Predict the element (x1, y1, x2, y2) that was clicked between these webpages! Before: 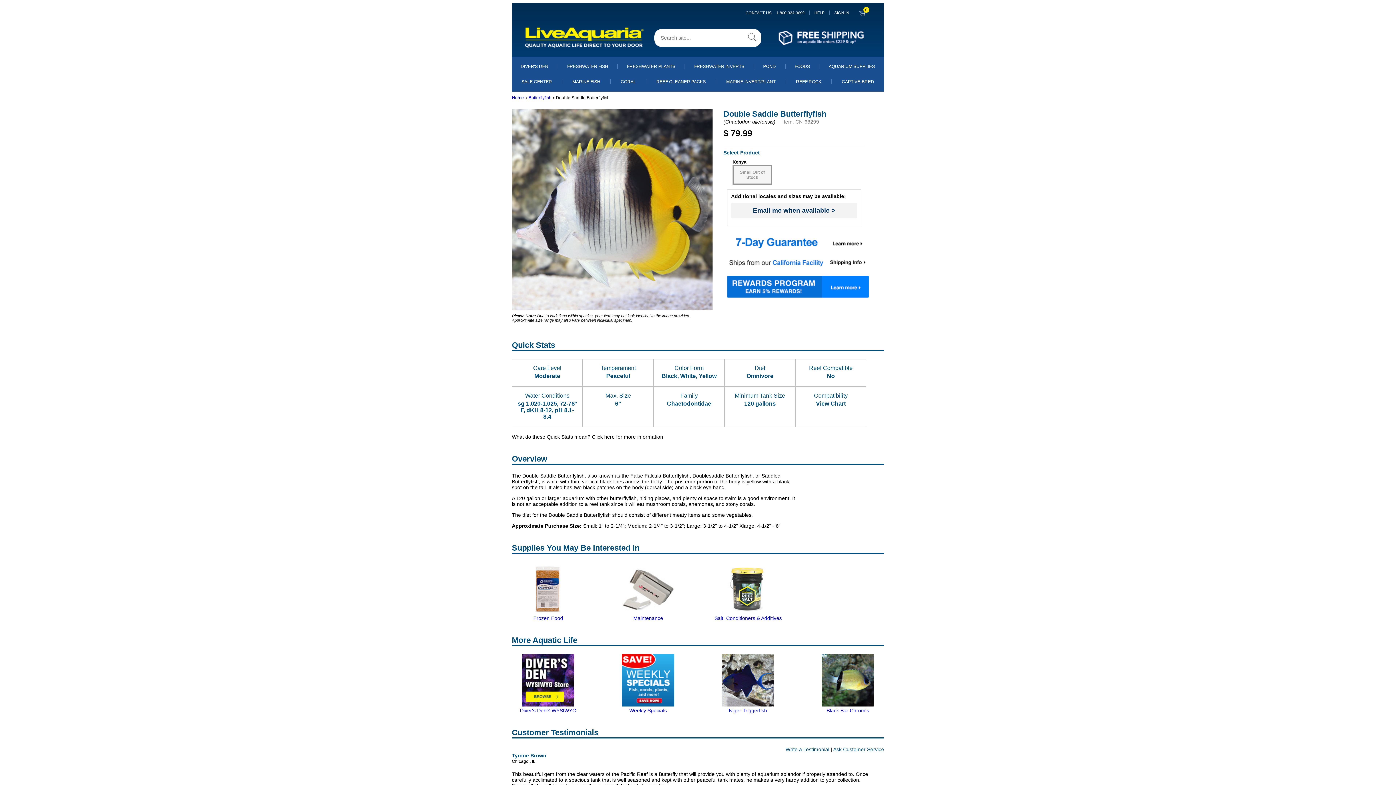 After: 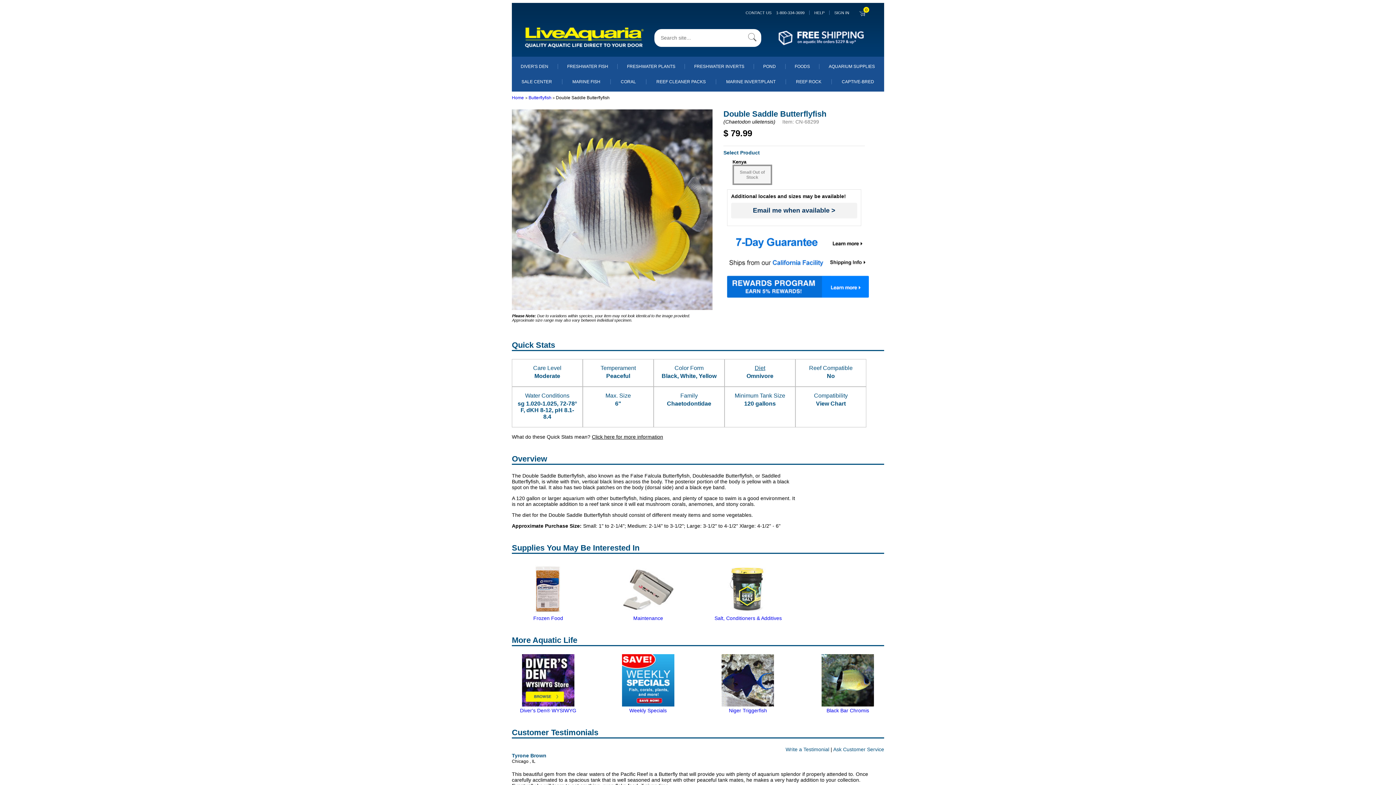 Action: bbox: (754, 365, 765, 371) label: Diet